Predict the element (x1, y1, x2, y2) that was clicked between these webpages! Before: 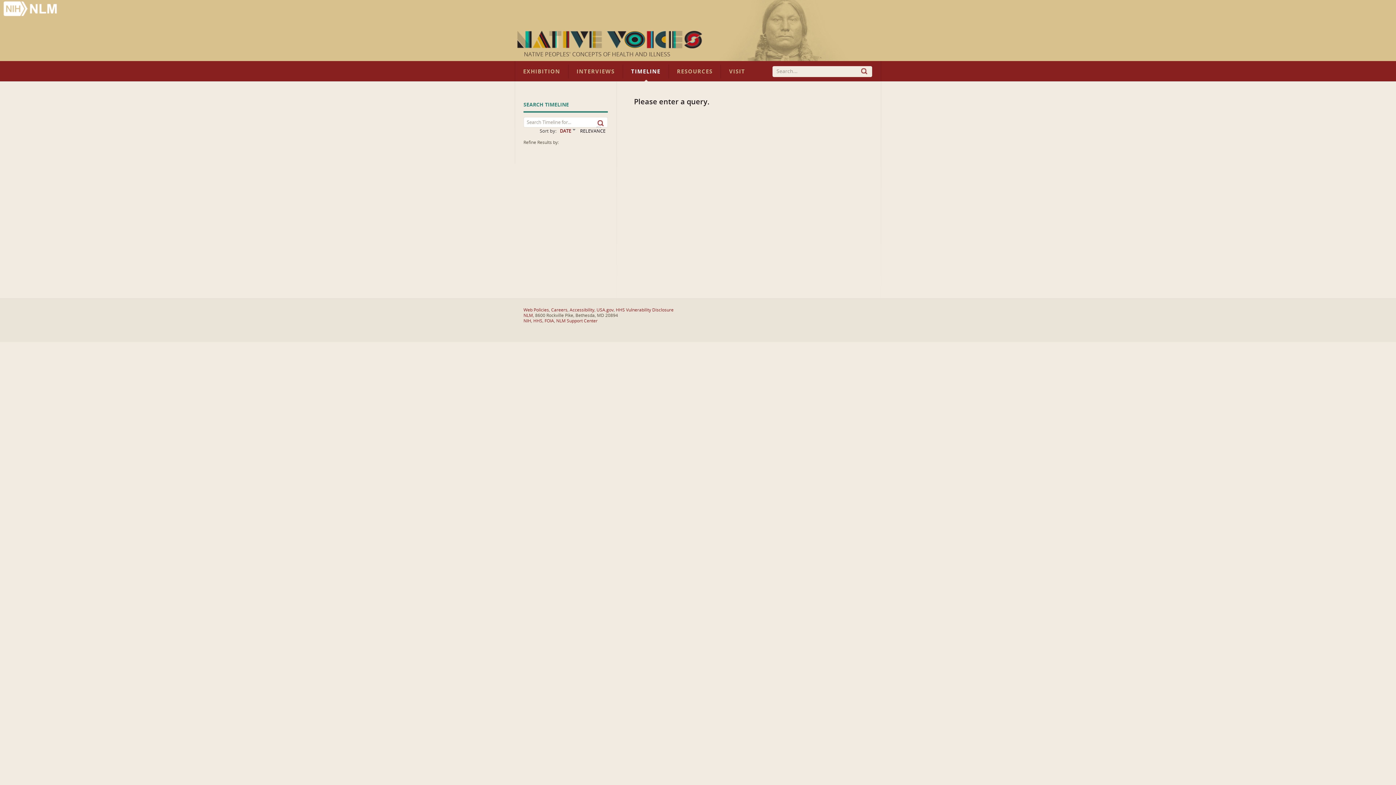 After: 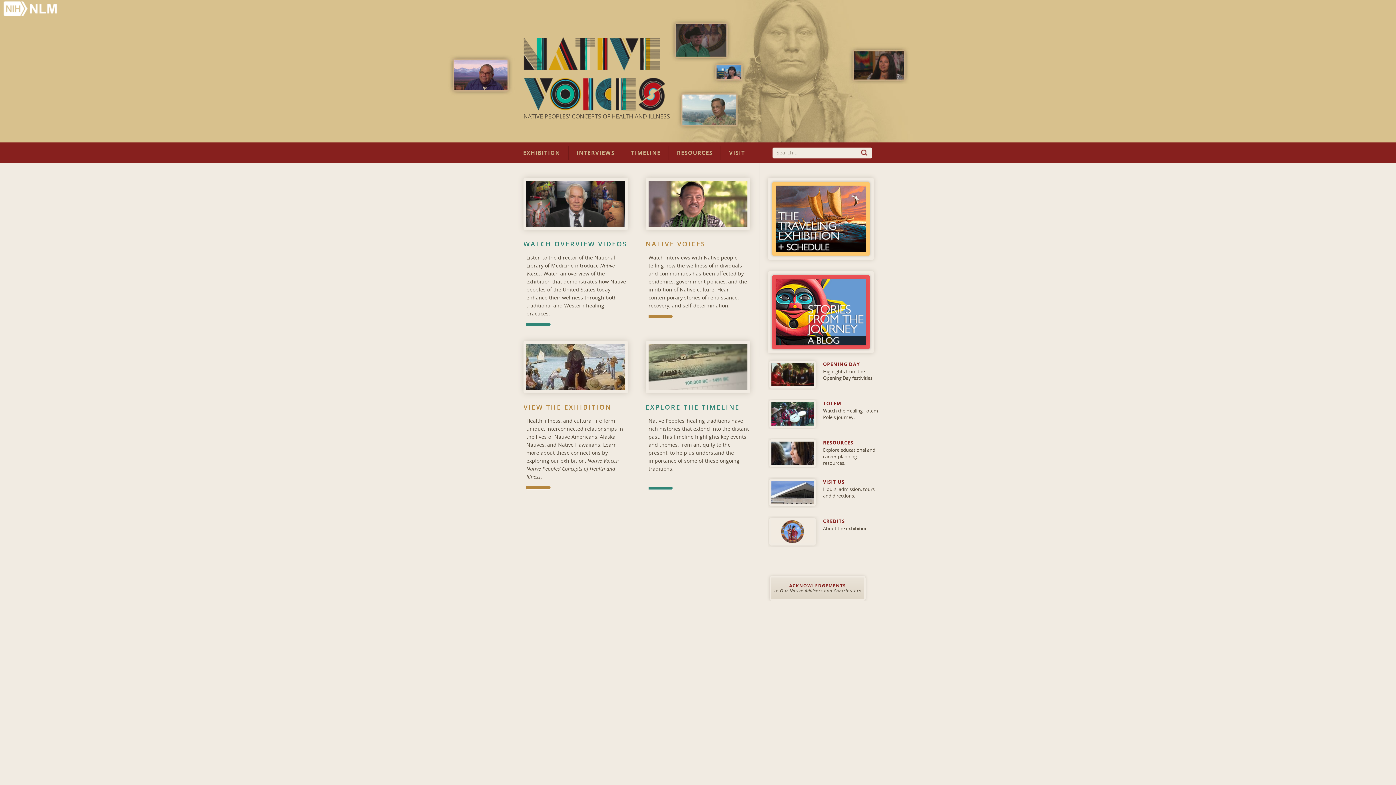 Action: label: Native Voices bbox: (516, 30, 704, 48)